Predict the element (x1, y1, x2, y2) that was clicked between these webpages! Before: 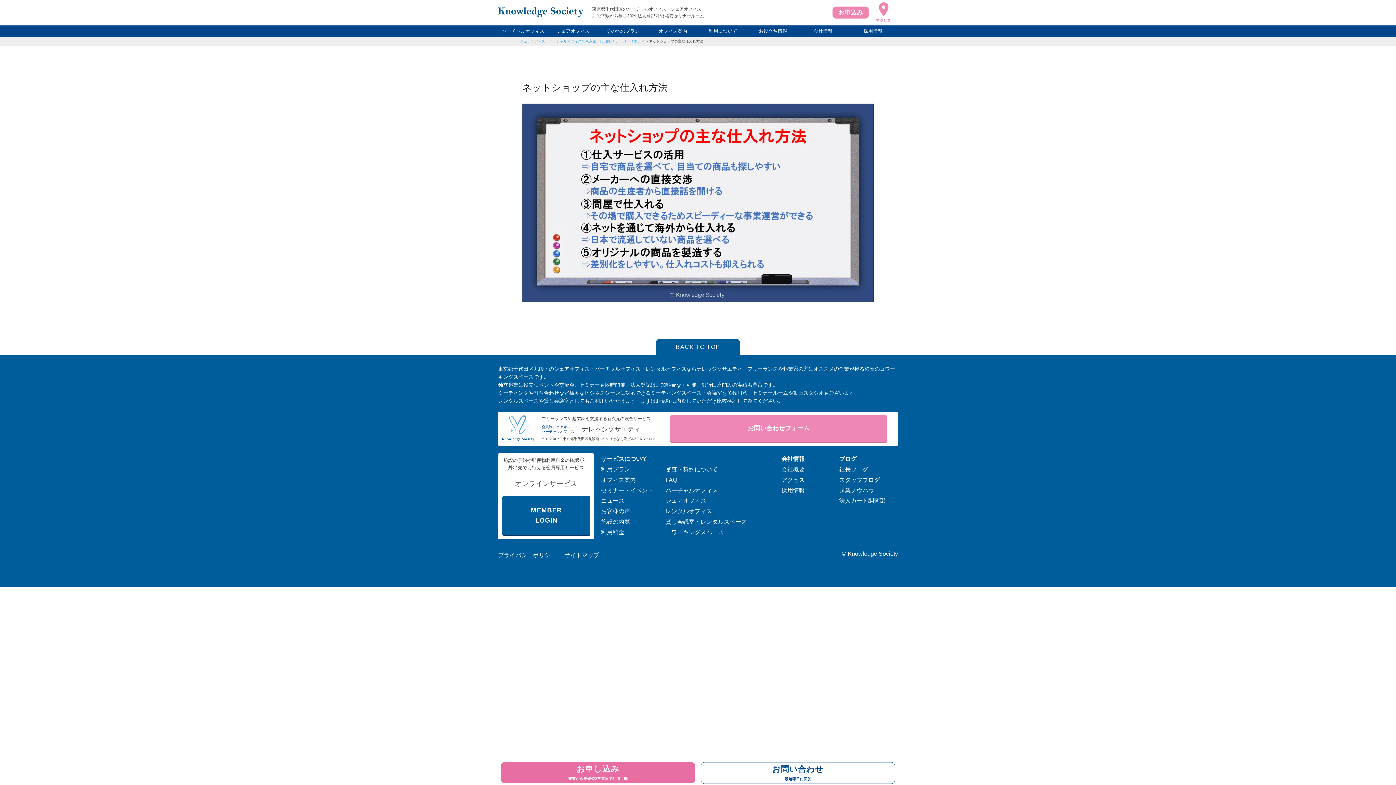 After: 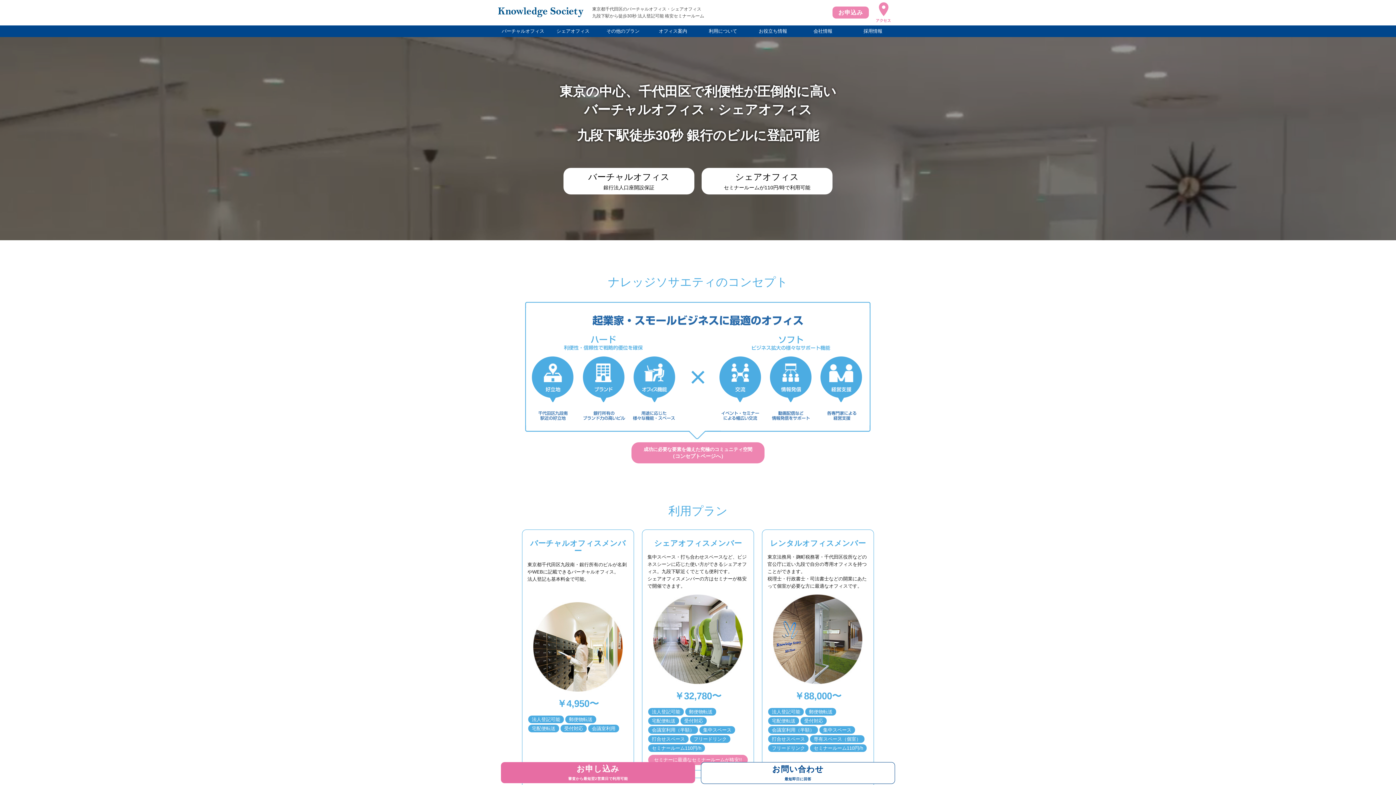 Action: bbox: (498, 11, 583, 18)